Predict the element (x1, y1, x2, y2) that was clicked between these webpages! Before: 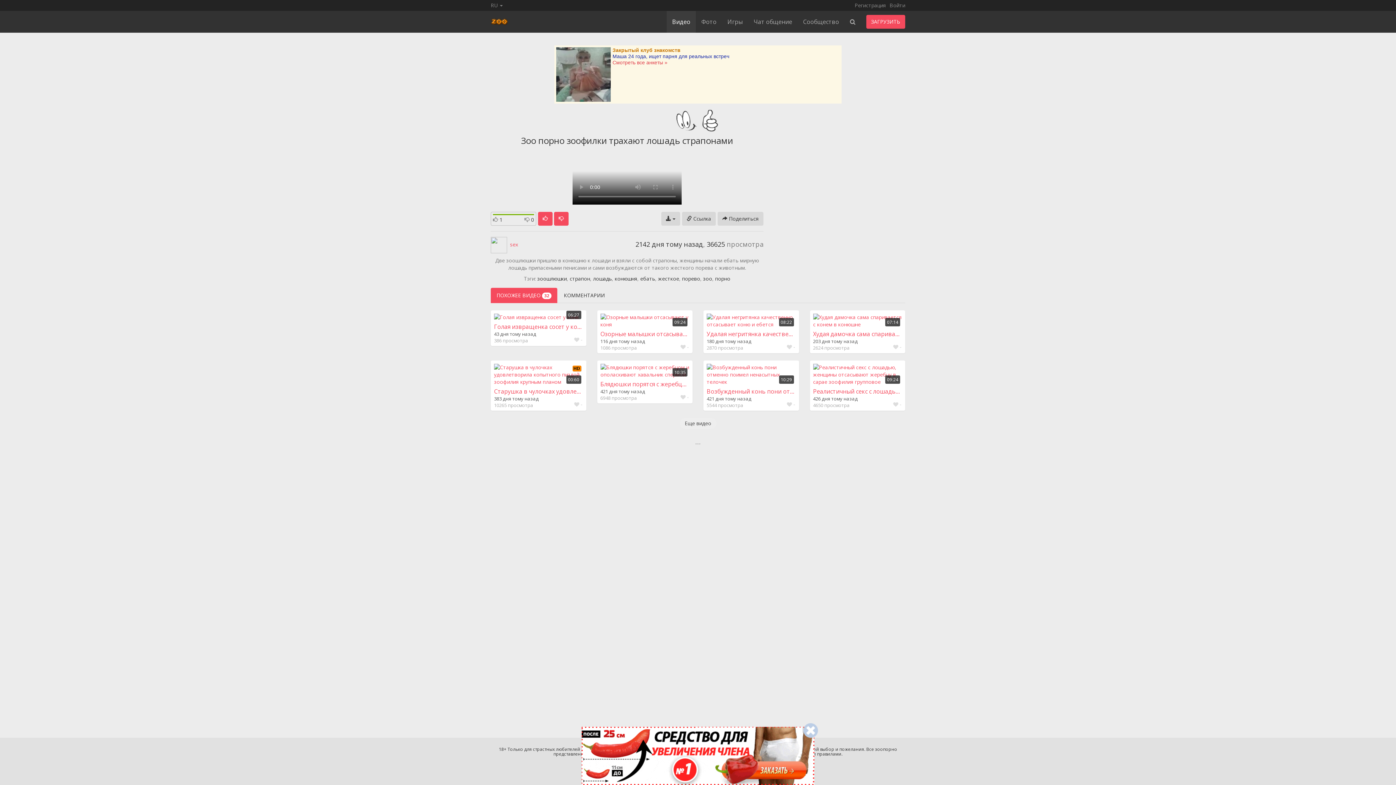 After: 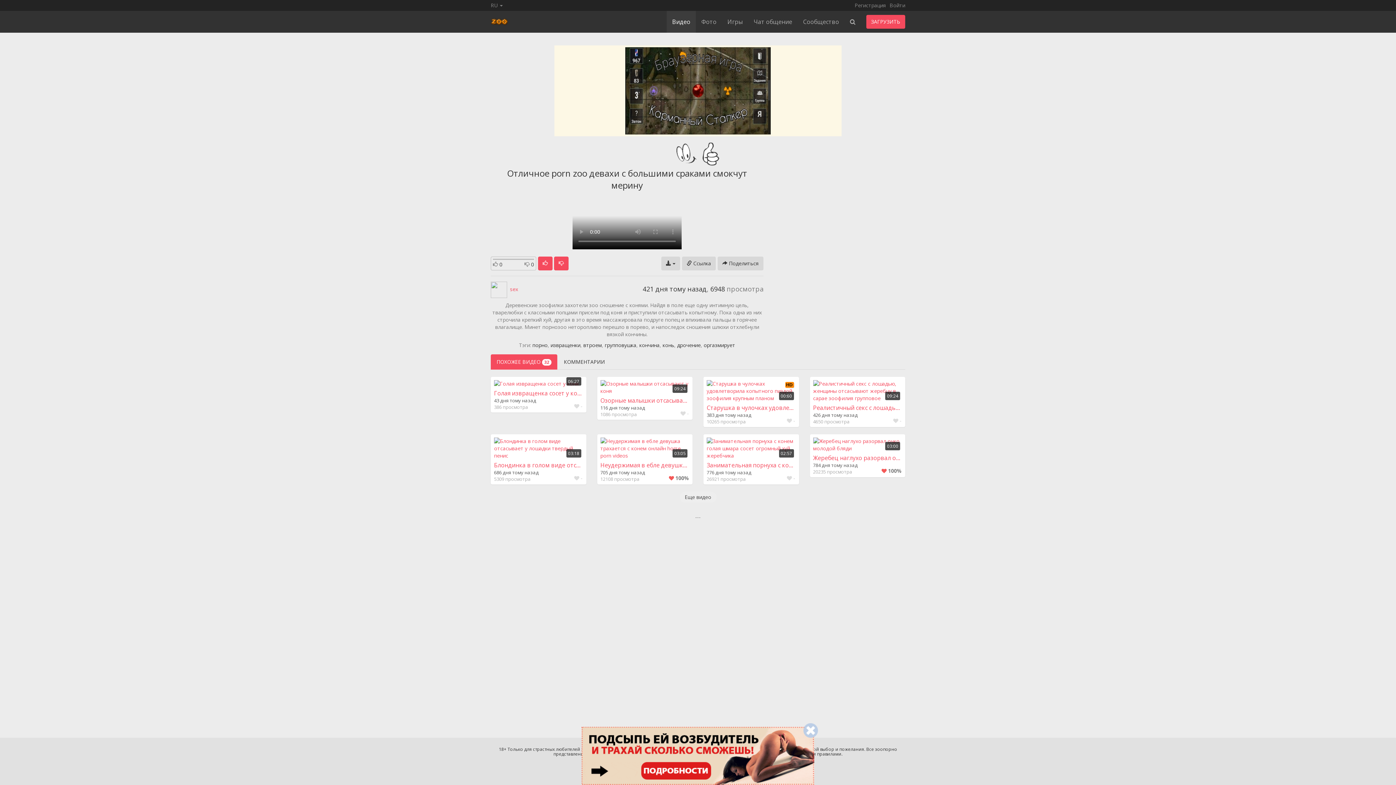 Action: bbox: (600, 364, 689, 388) label: 10:35
Блядюшки порятся с жеребцом и ополаскивают хавальник спермой